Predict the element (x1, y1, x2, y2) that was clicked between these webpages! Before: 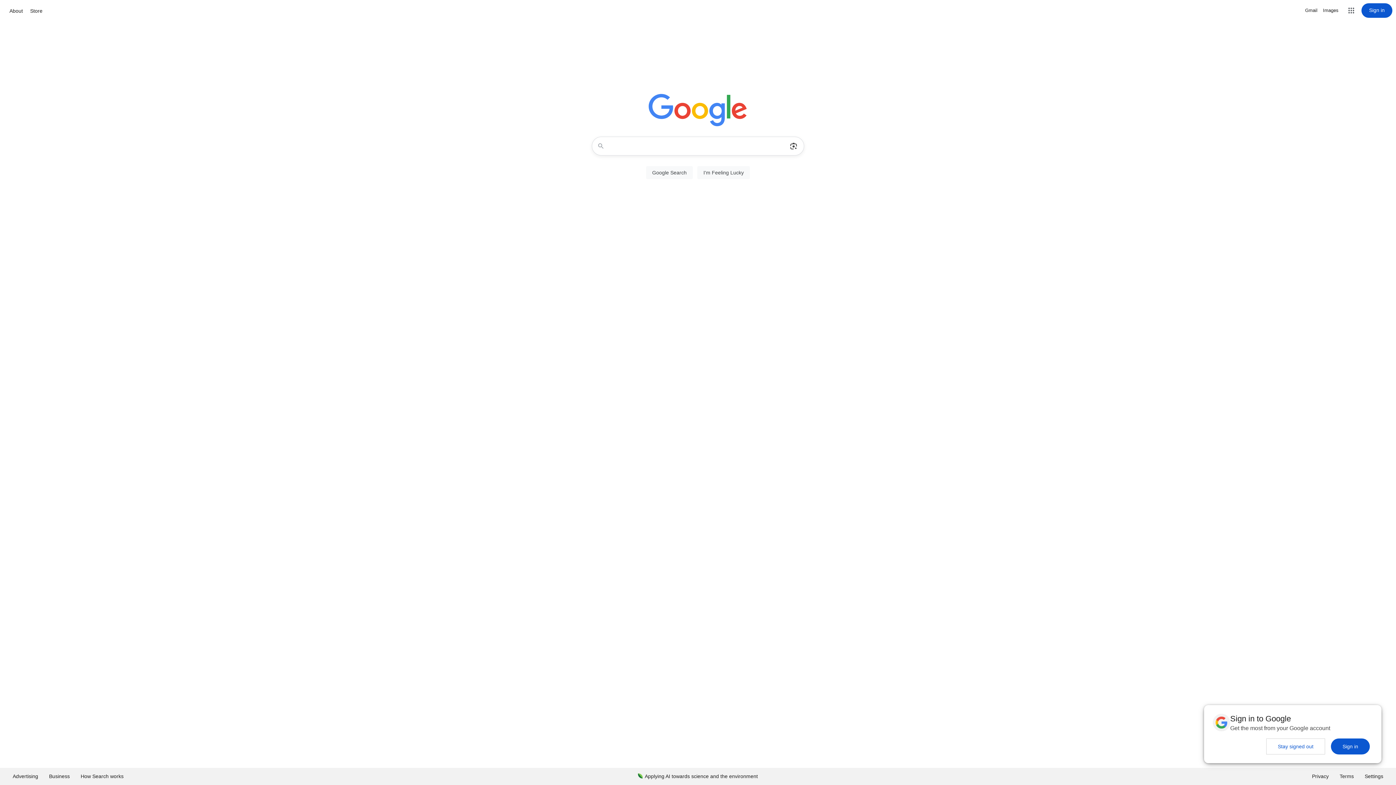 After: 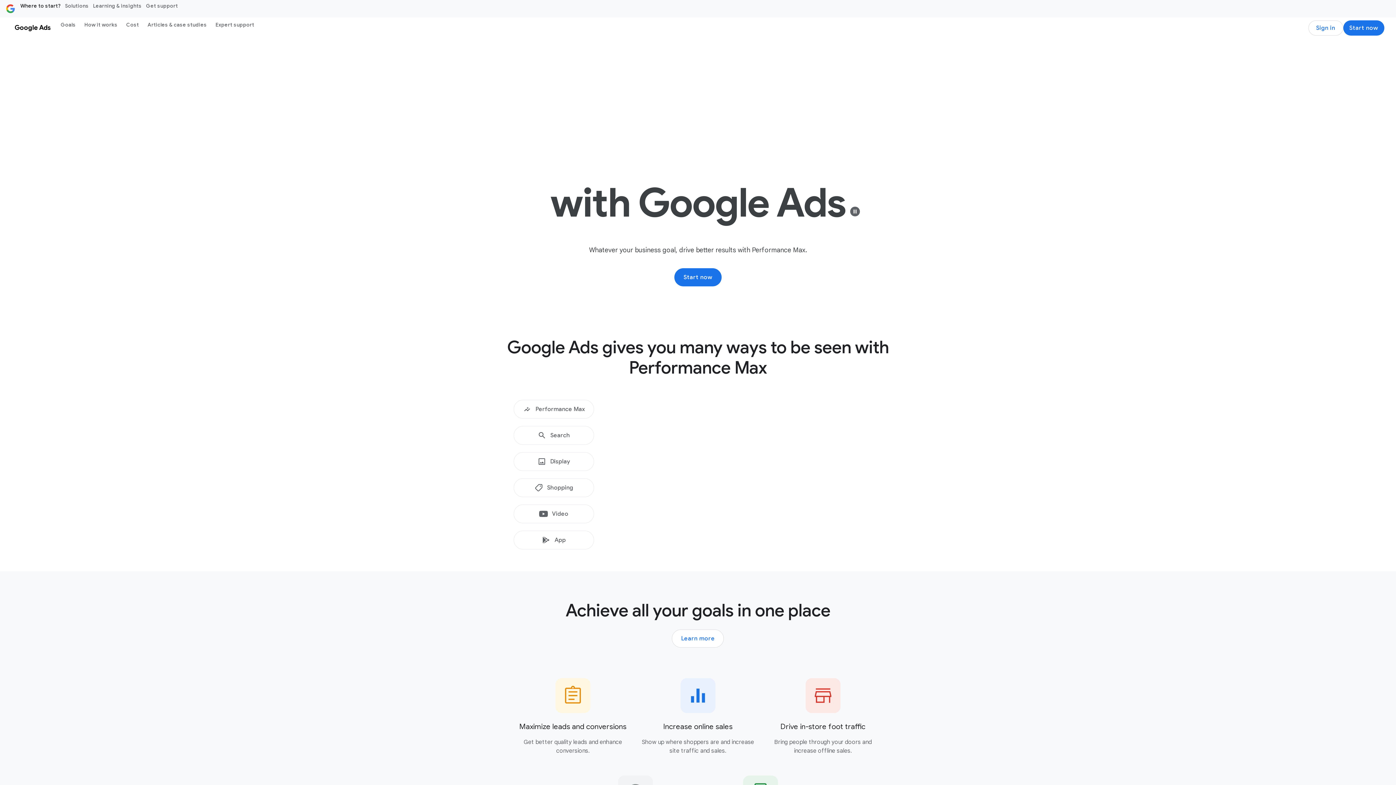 Action: label: Advertising bbox: (7, 768, 43, 785)